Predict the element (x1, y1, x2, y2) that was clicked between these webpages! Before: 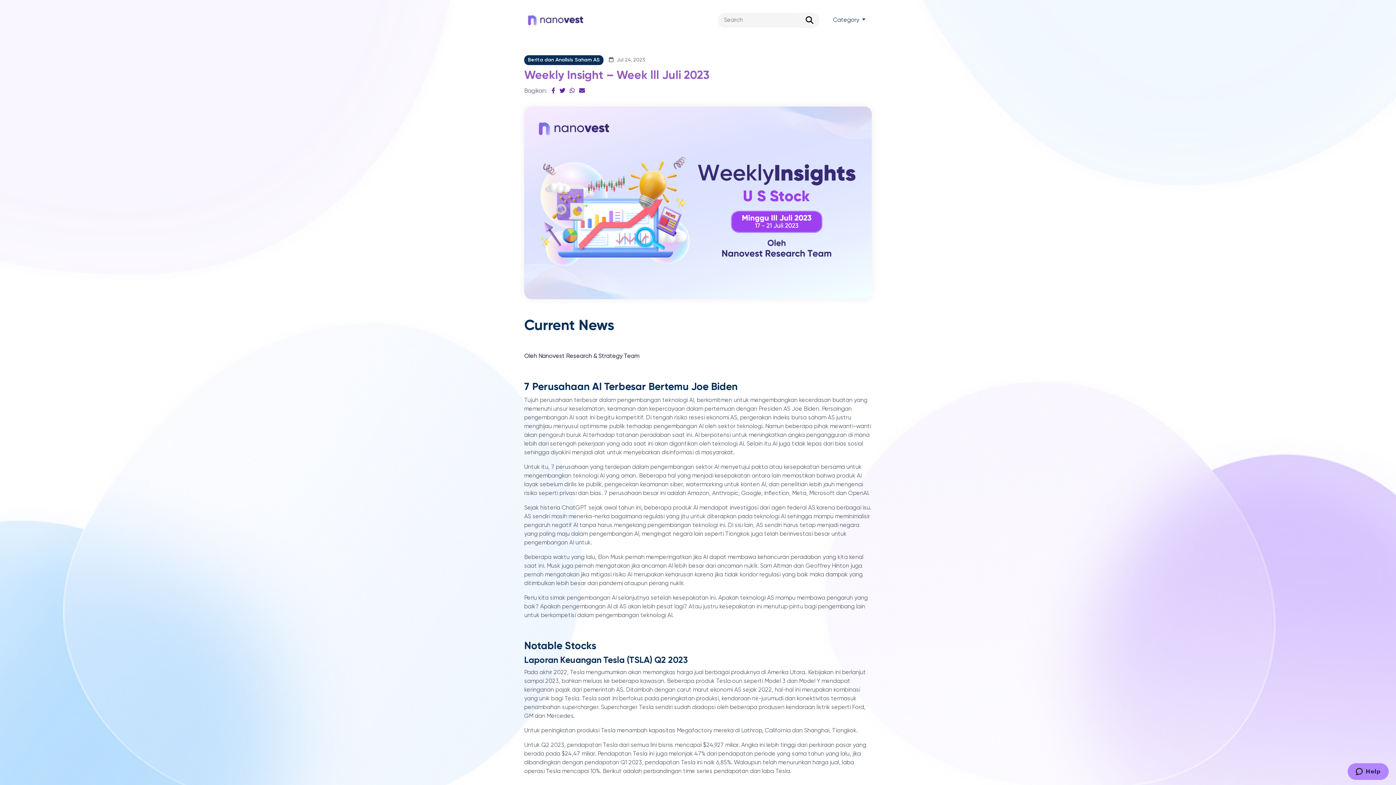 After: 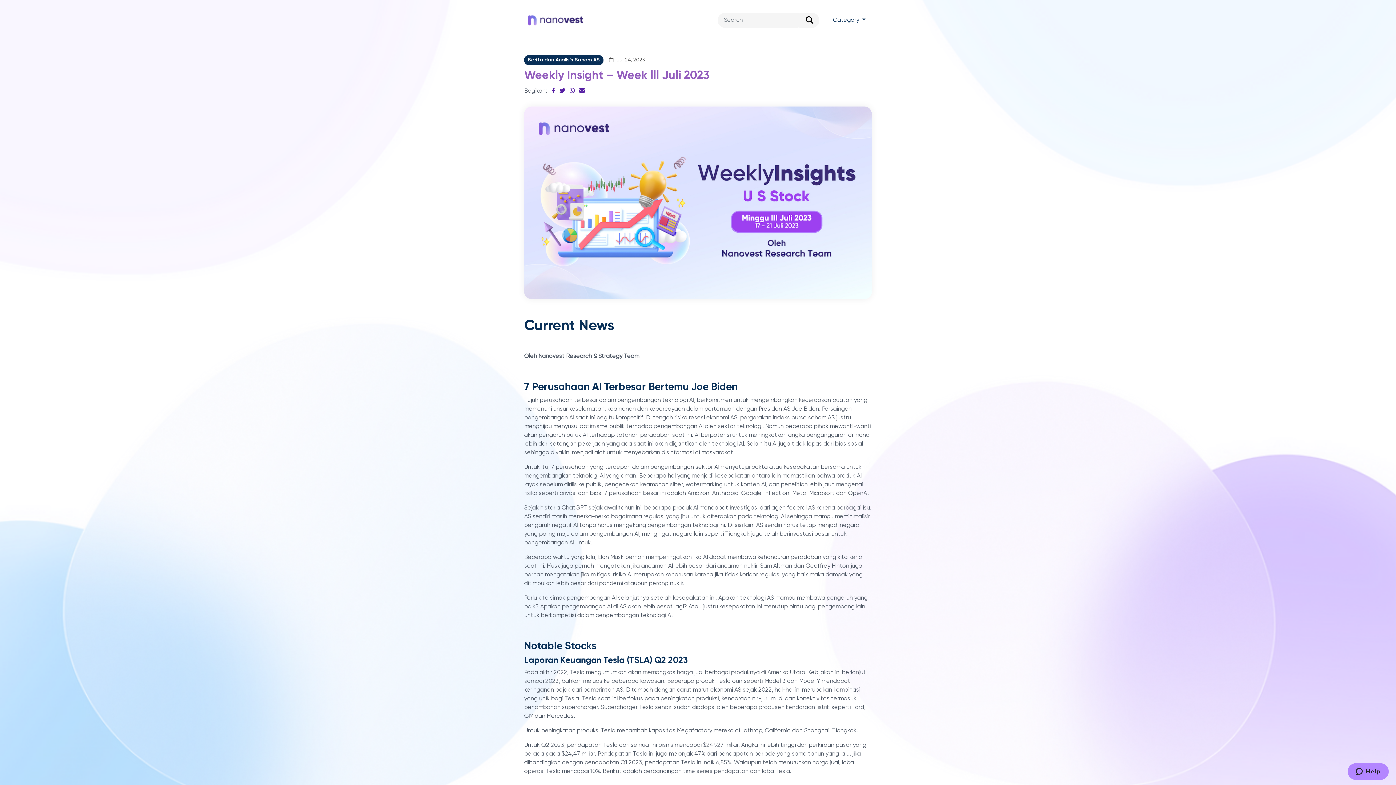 Action: bbox: (569, 88, 574, 94)